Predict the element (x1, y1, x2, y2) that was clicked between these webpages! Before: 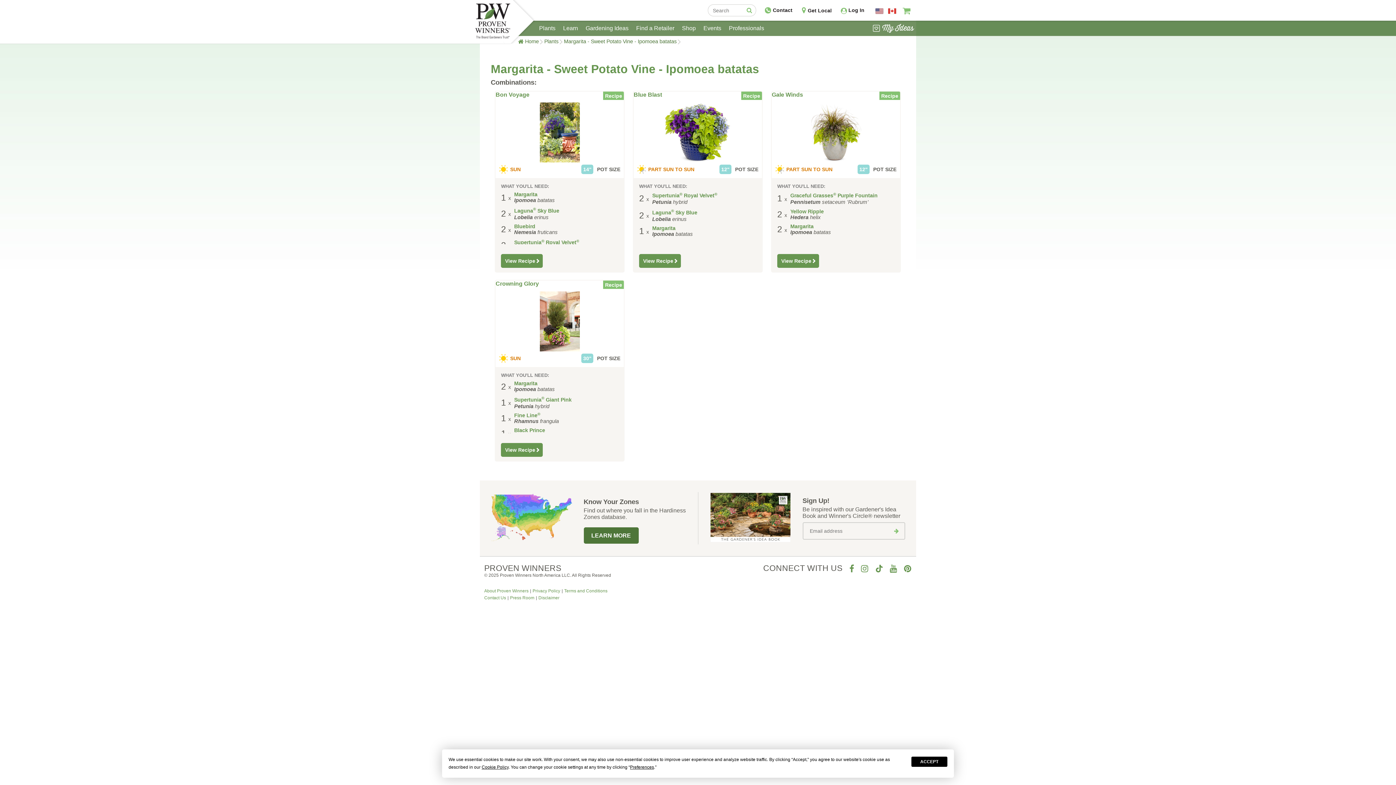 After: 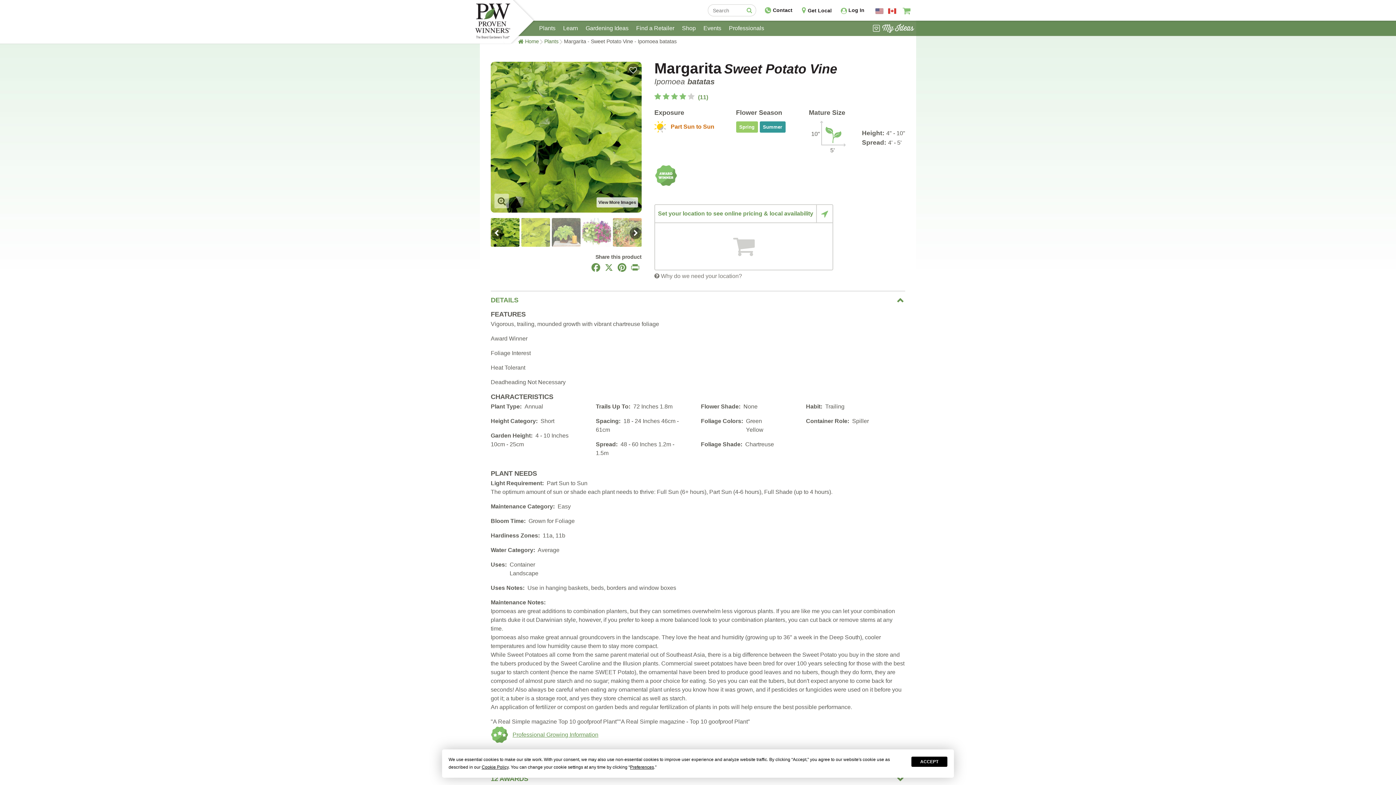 Action: label: Margarita
Ipomoea batatas bbox: (650, 225, 694, 237)